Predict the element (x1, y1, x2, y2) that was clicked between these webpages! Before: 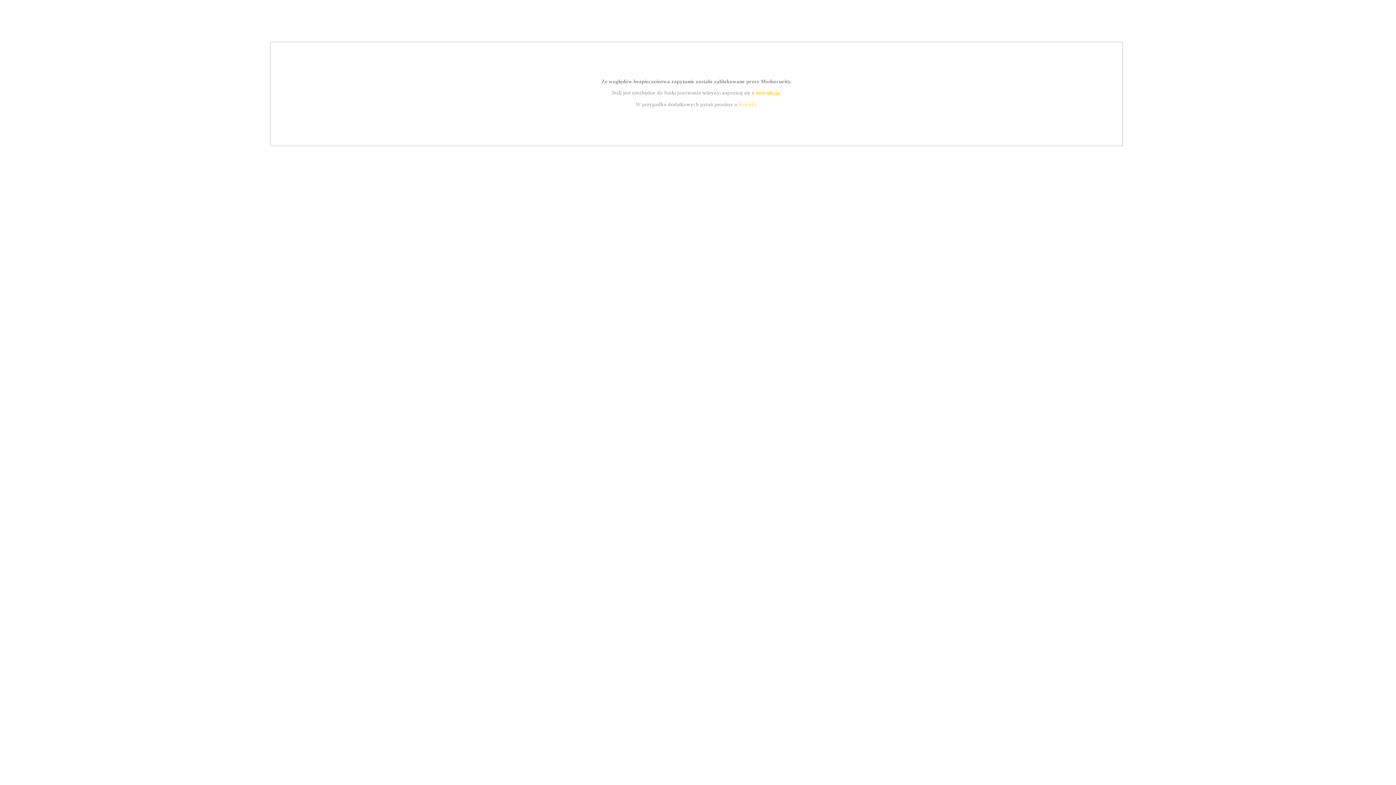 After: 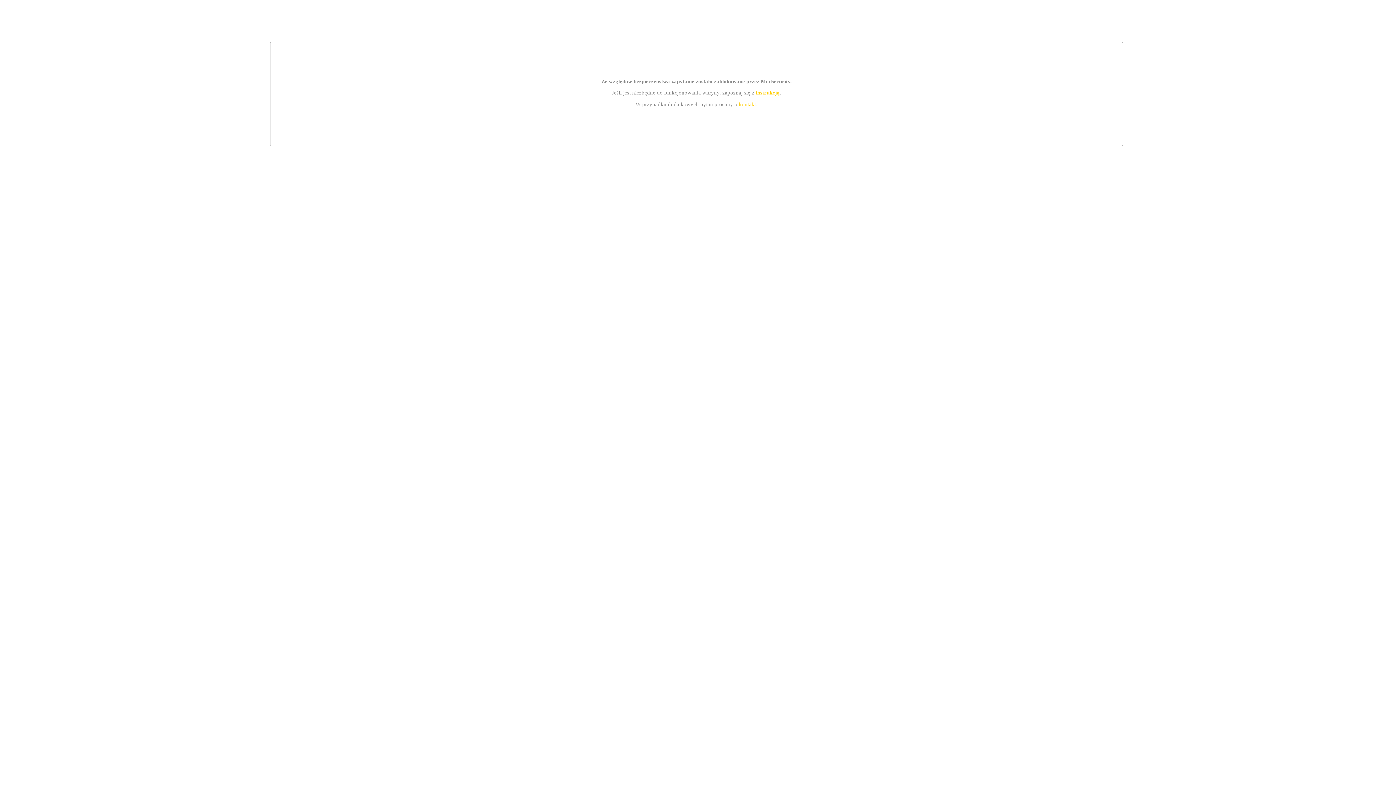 Action: bbox: (739, 101, 756, 107) label: kontakt